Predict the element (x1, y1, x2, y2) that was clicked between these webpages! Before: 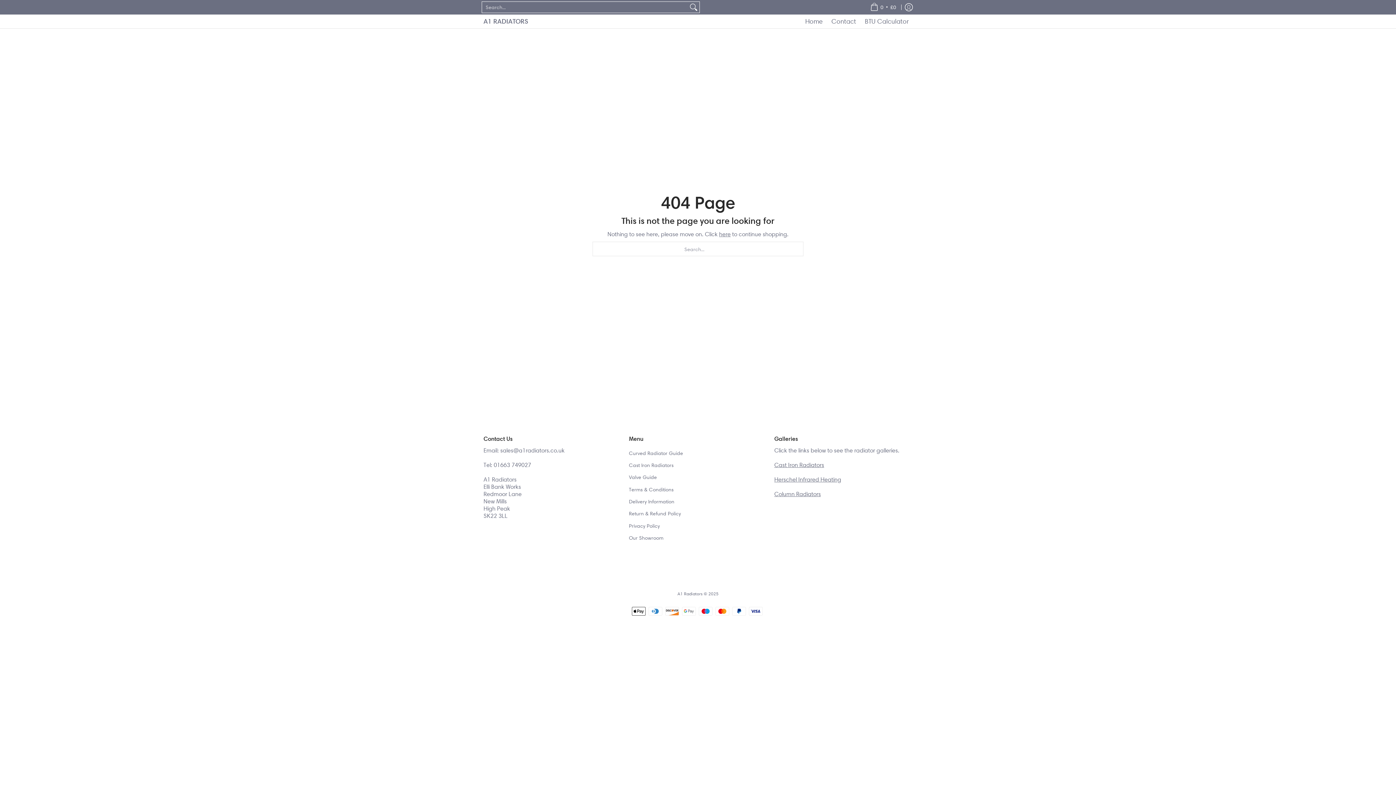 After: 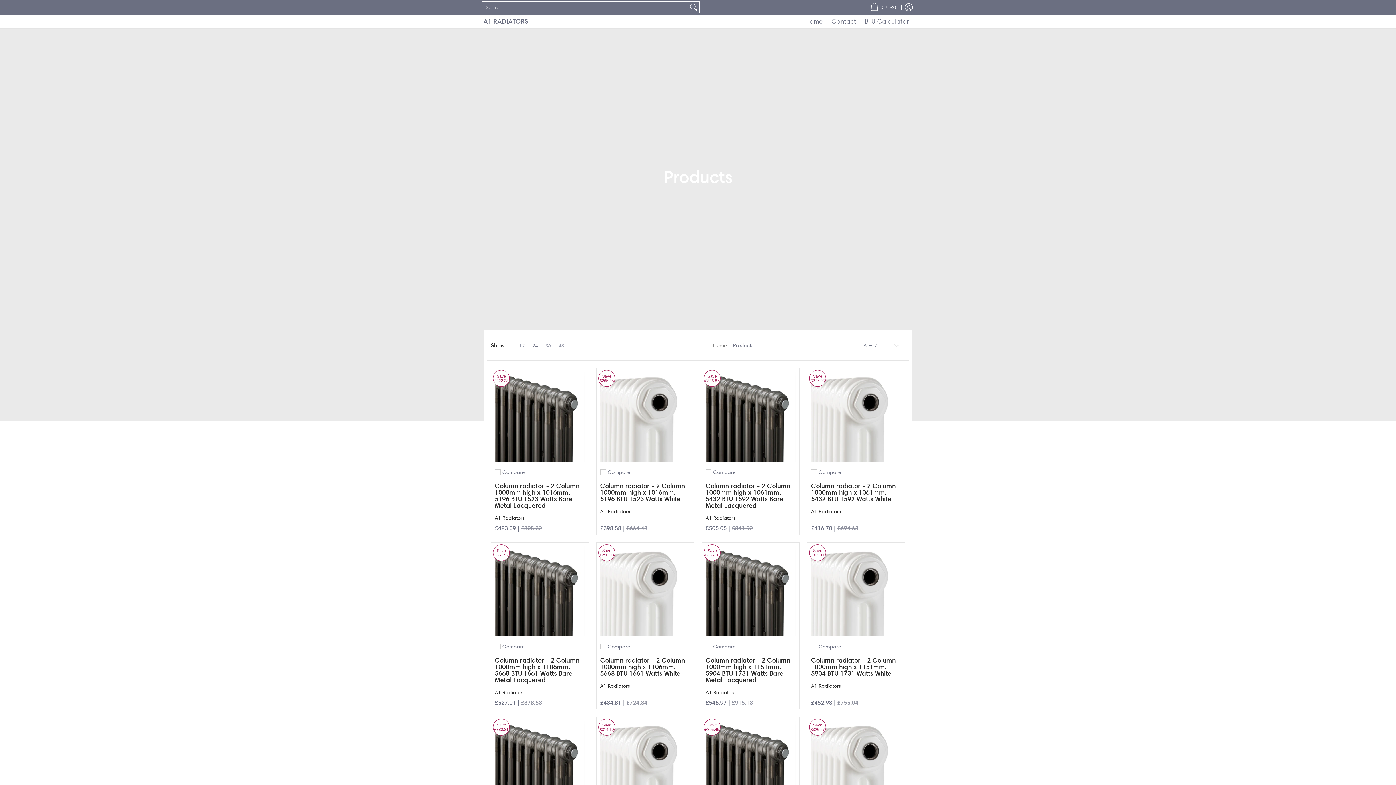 Action: label: here bbox: (719, 230, 730, 237)